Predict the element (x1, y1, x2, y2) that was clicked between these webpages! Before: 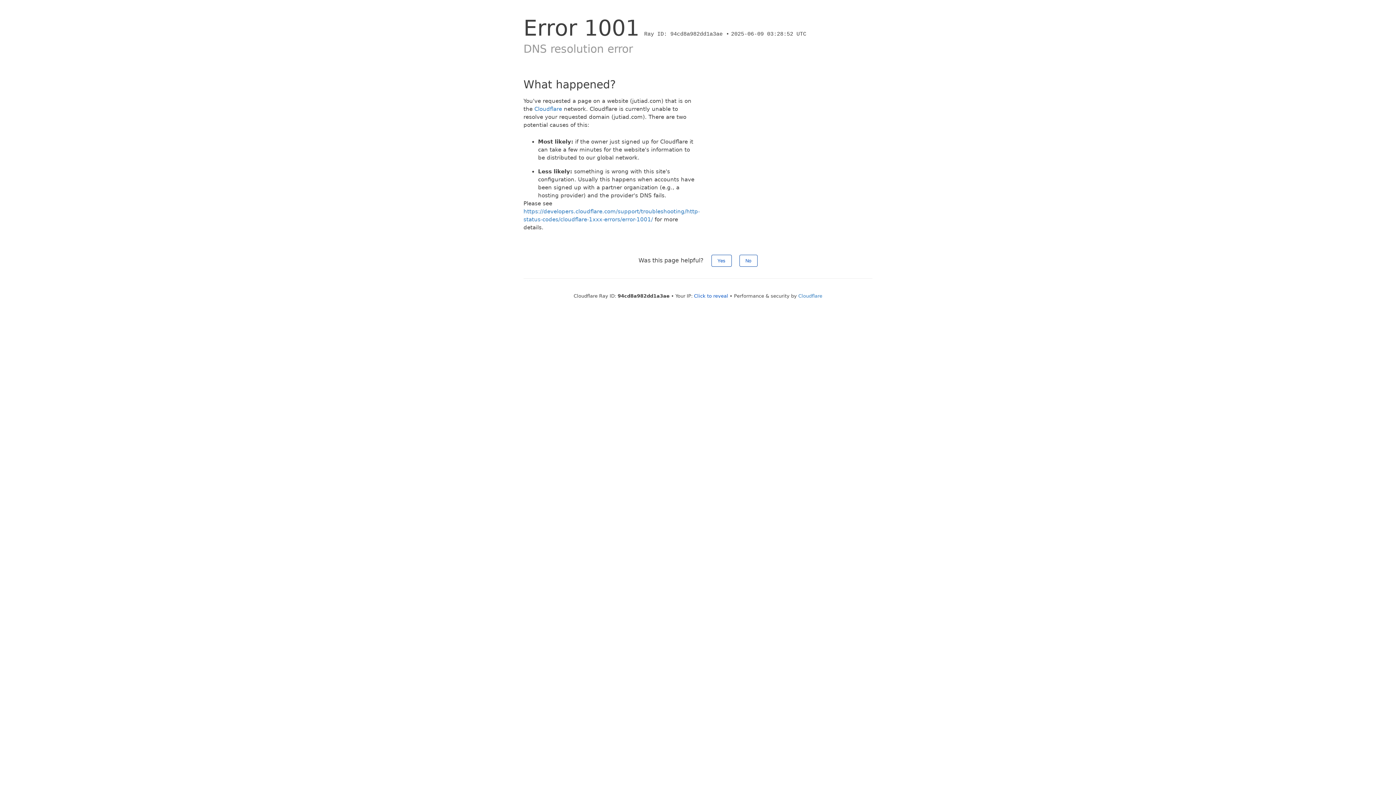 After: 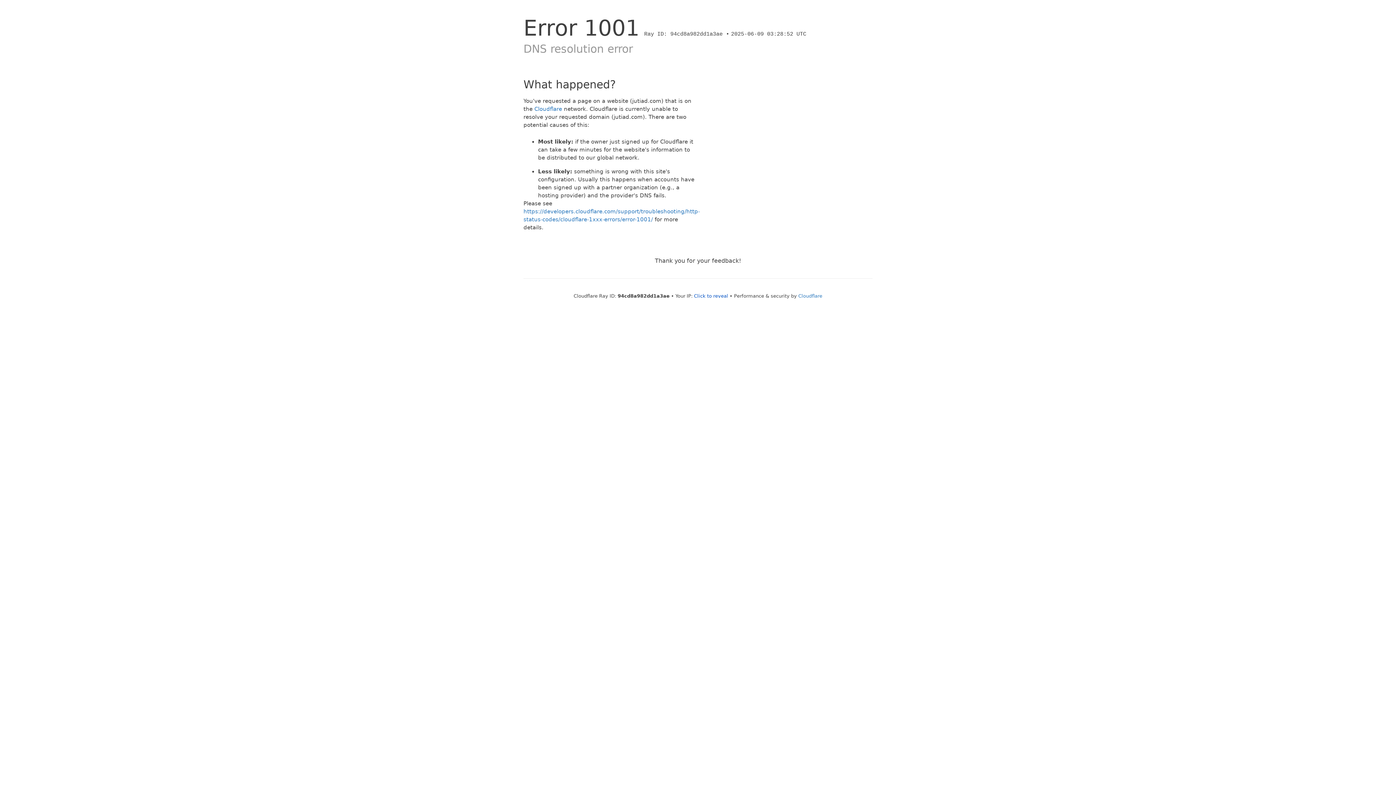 Action: bbox: (739, 254, 757, 266) label: No